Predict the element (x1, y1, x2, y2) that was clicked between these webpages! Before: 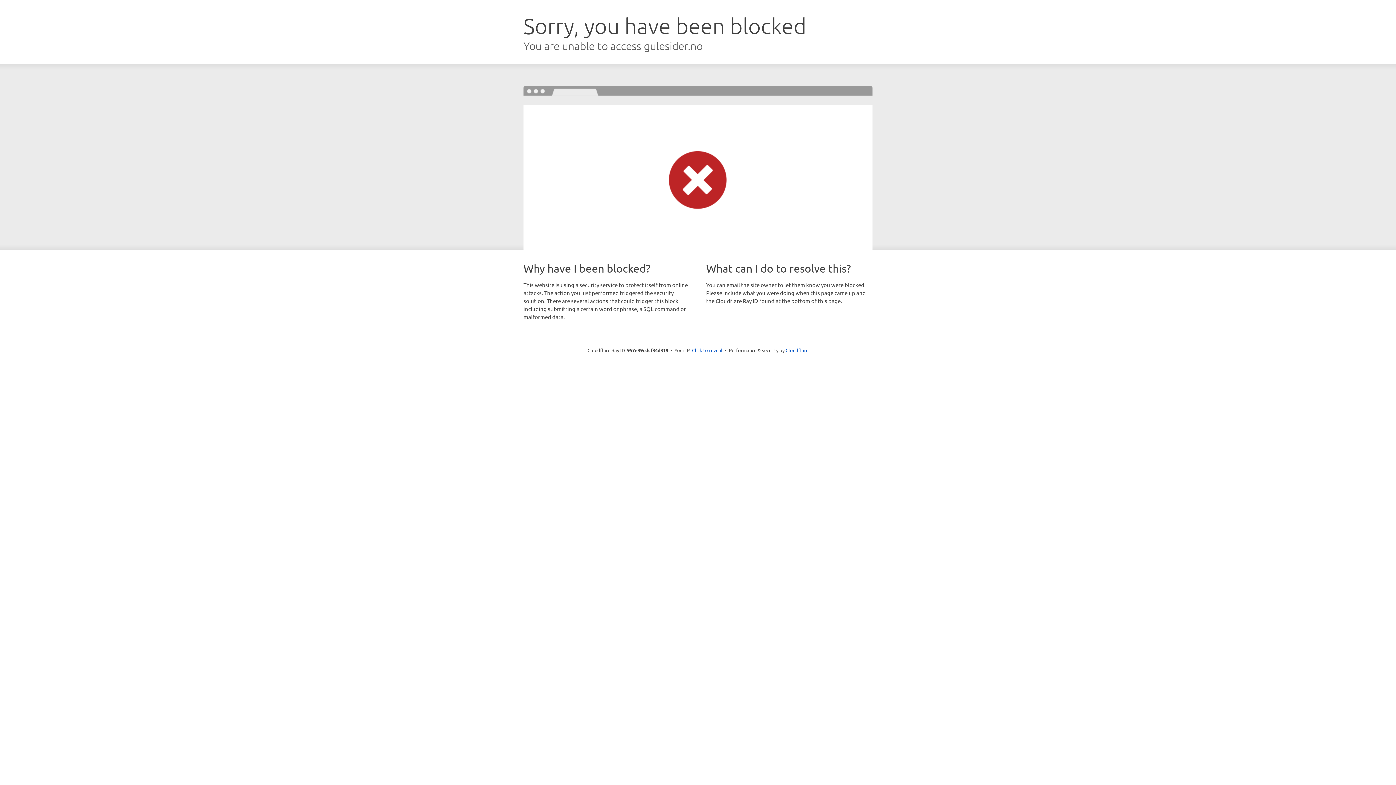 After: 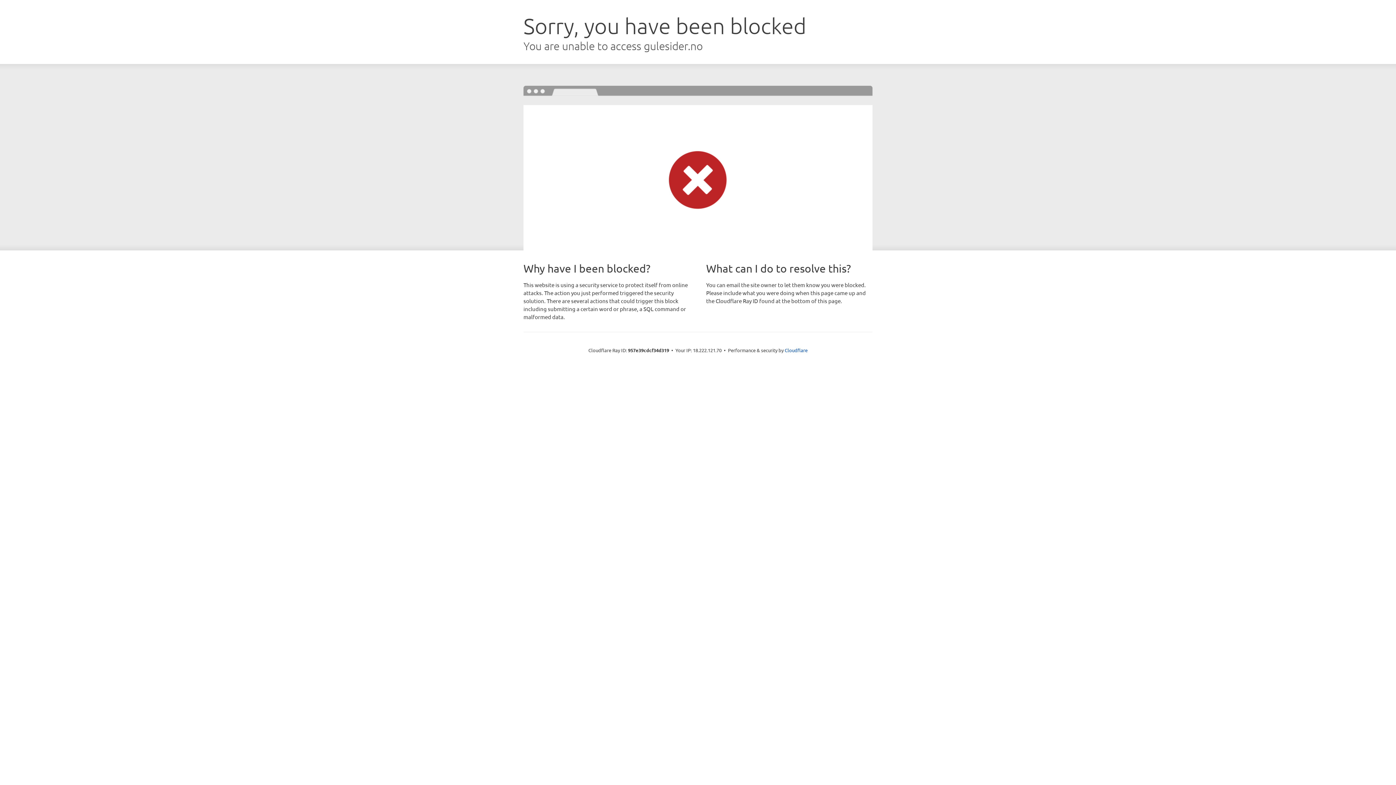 Action: label: Click to reveal bbox: (692, 346, 722, 353)